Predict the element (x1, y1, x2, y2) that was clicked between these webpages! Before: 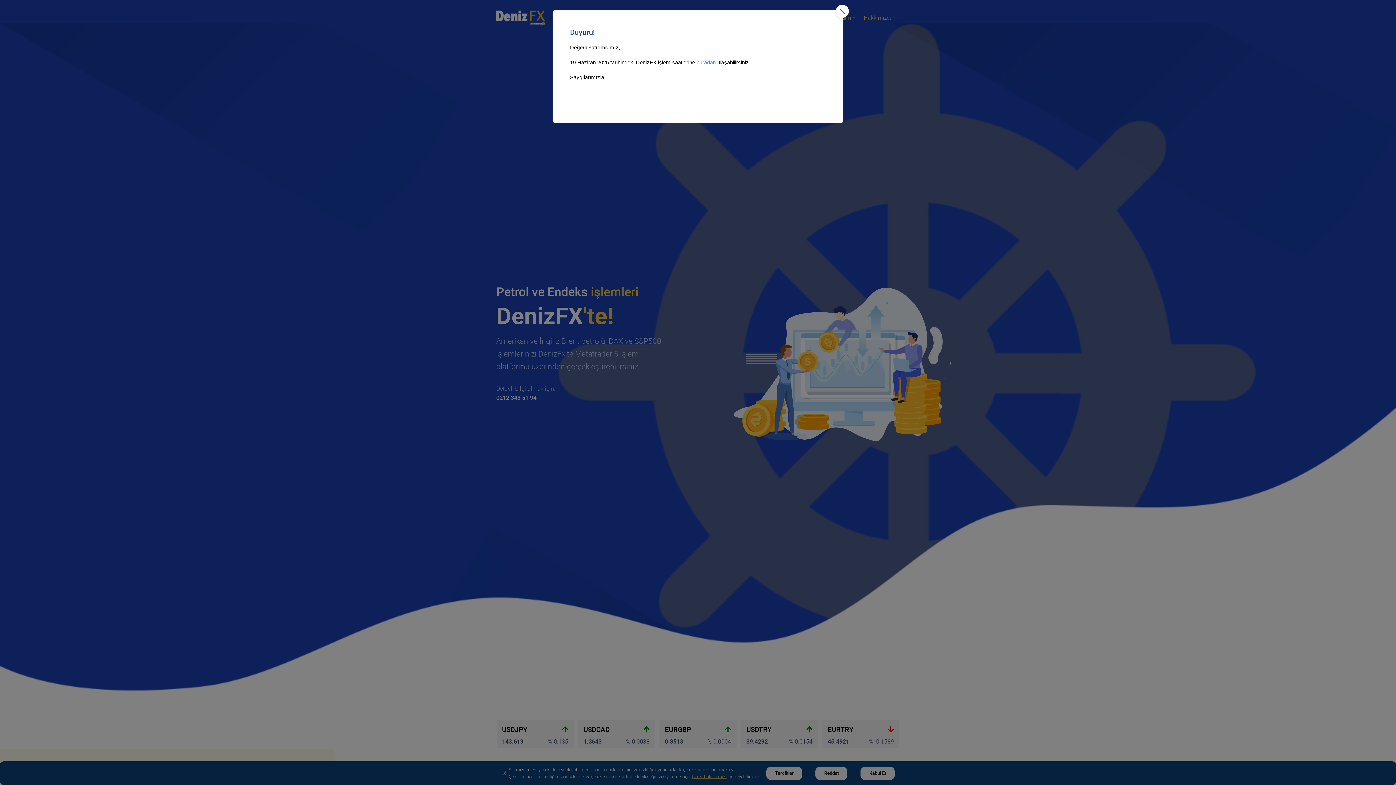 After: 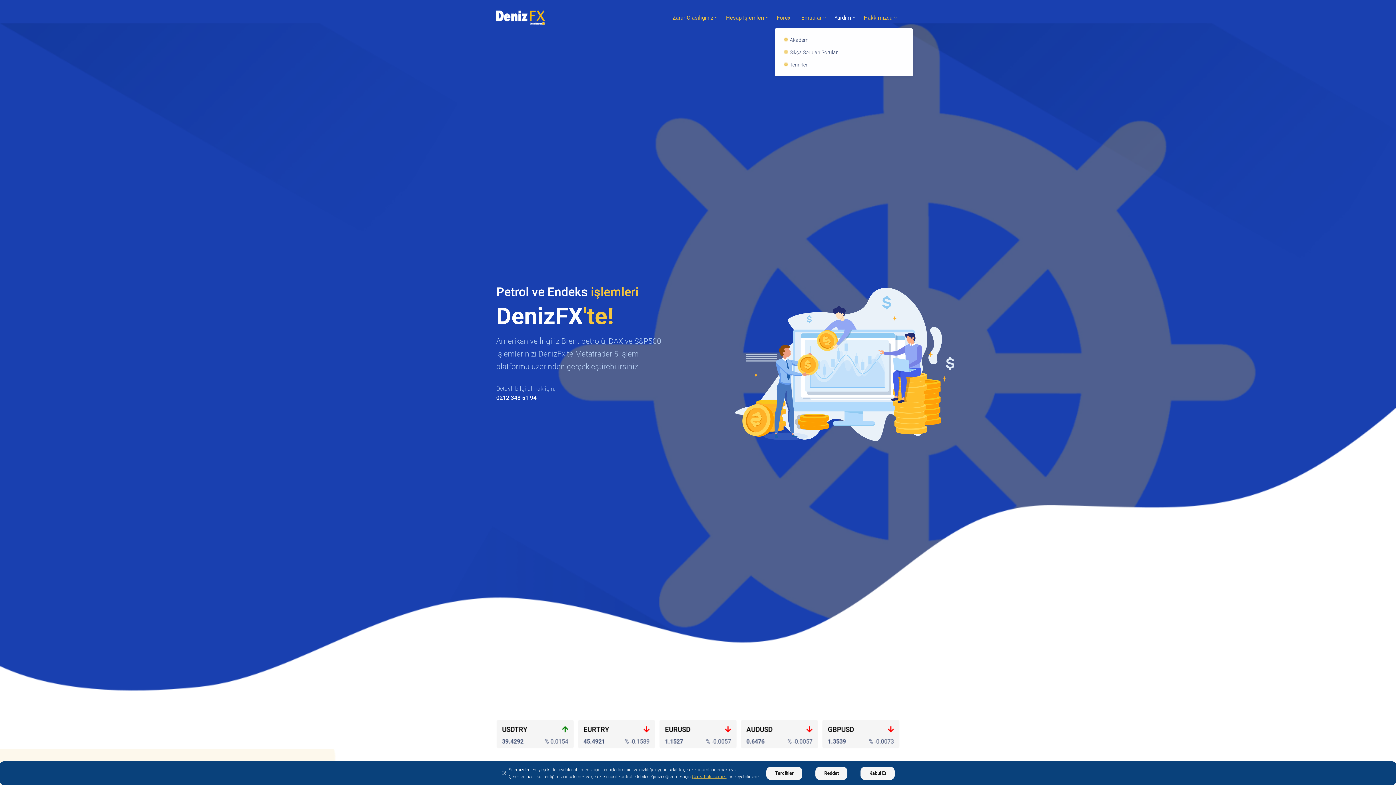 Action: bbox: (836, 4, 849, 17) label: Close